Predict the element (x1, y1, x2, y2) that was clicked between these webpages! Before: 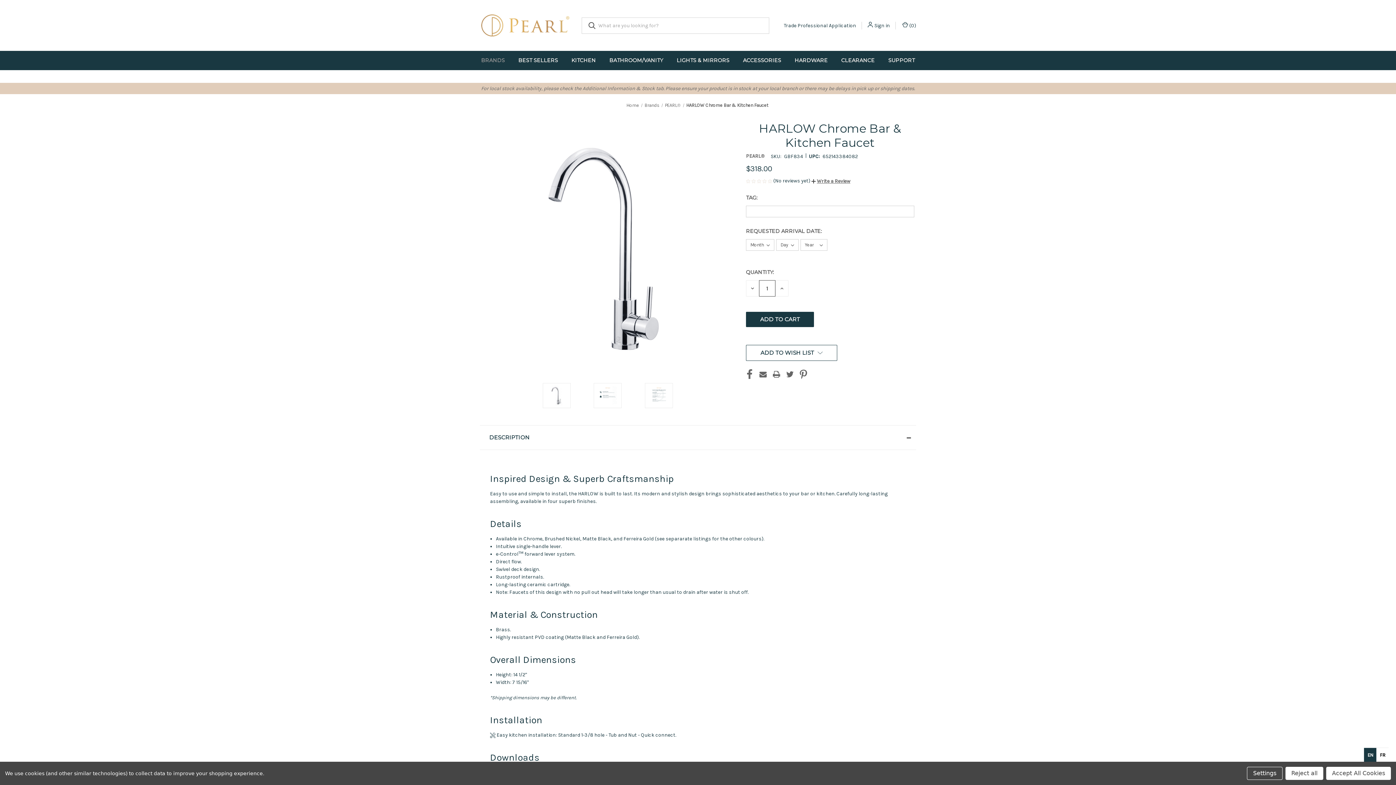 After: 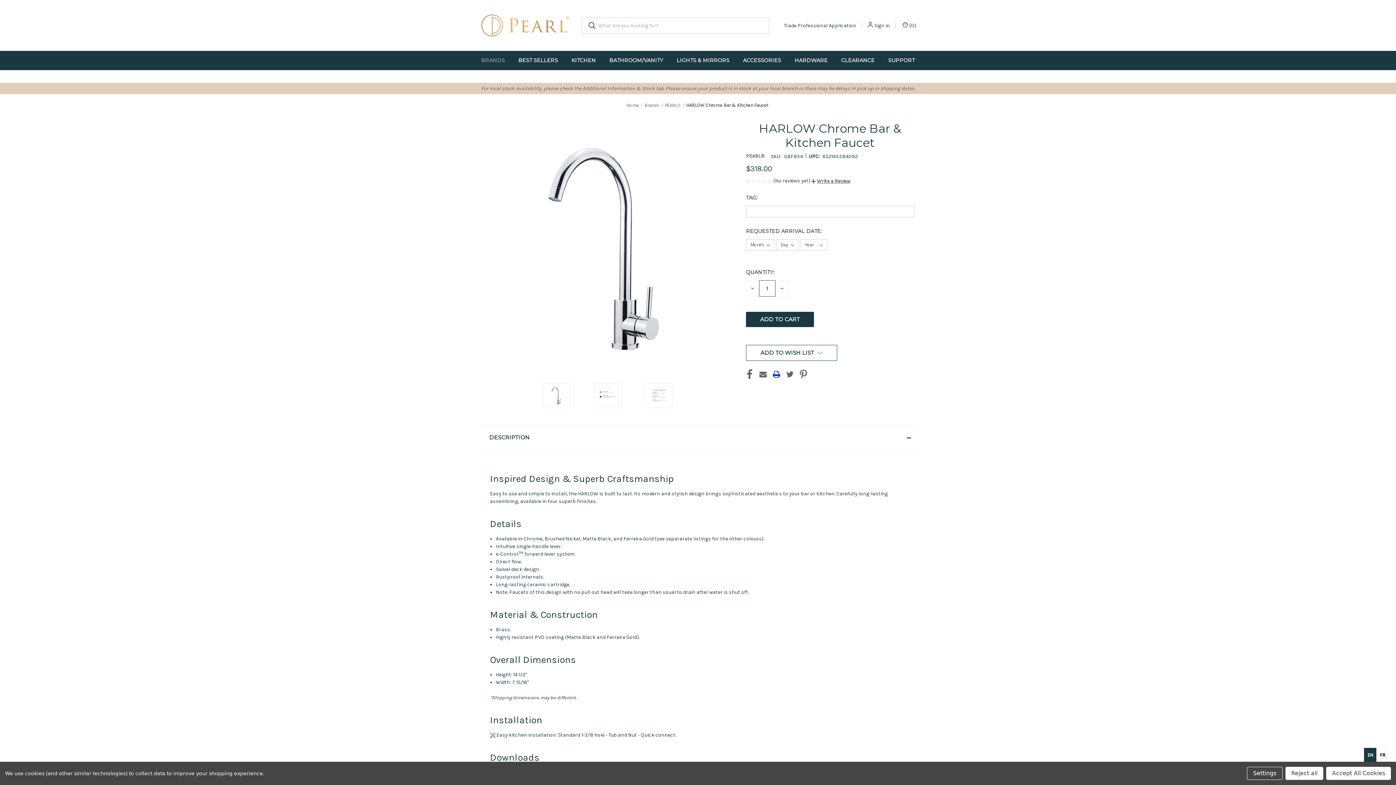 Action: label: Print bbox: (773, 369, 780, 379)